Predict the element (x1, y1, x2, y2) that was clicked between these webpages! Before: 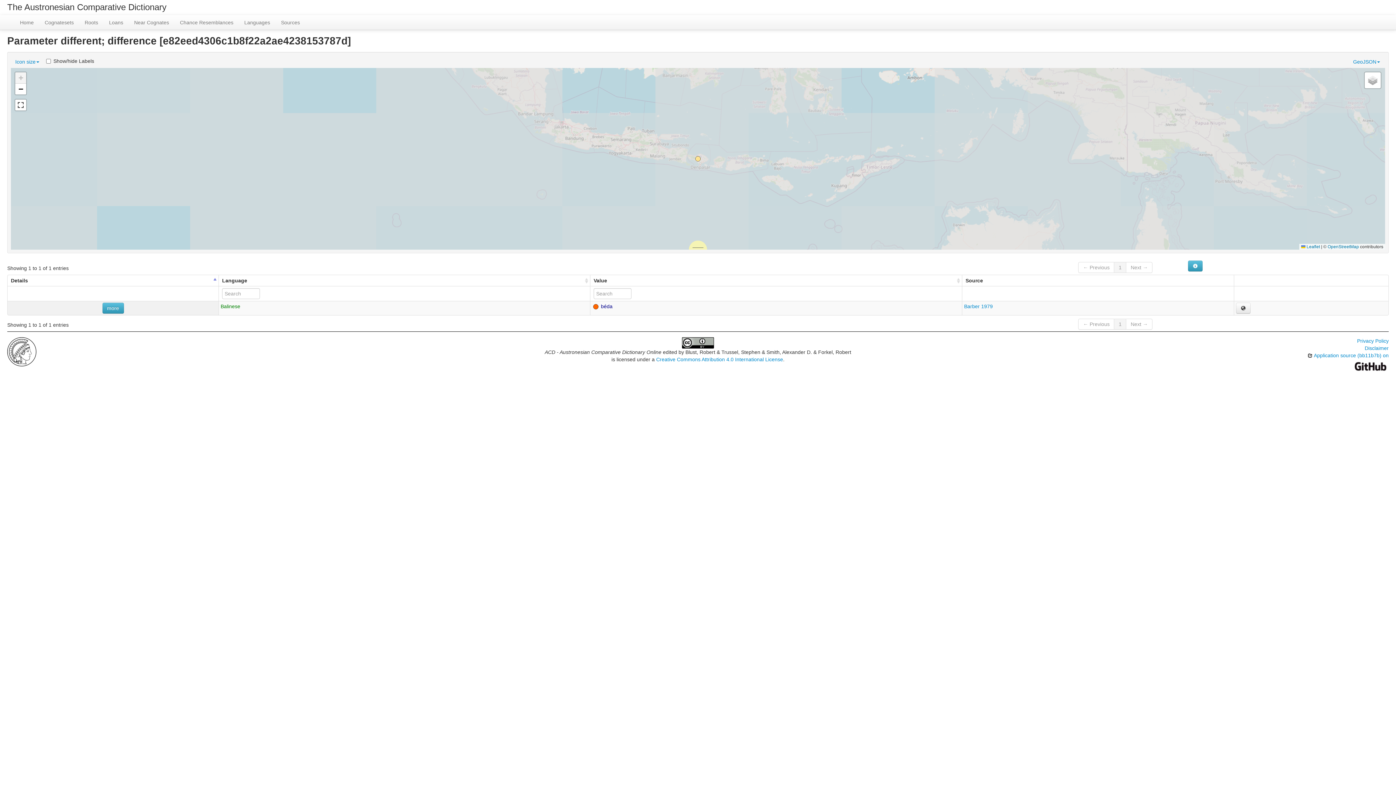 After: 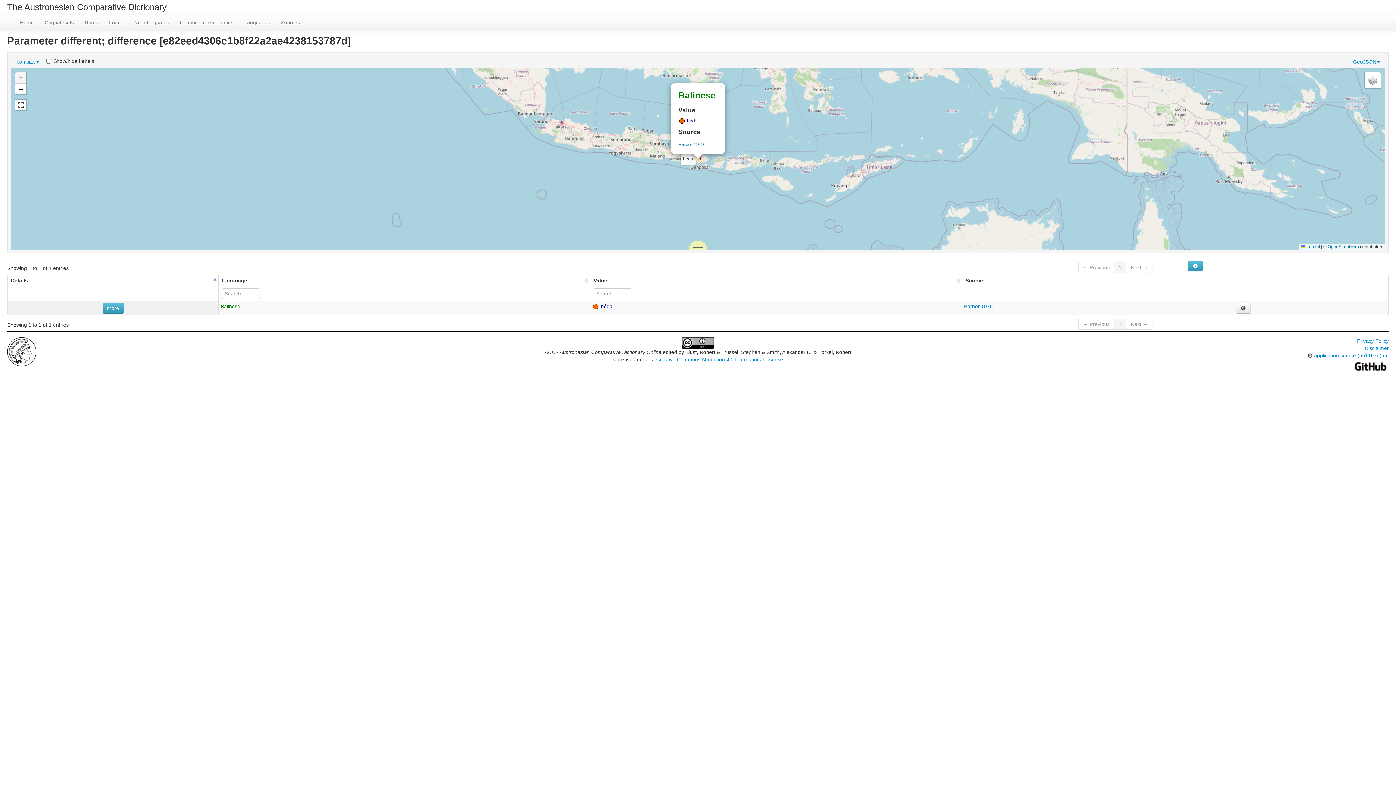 Action: bbox: (694, 155, 701, 162)